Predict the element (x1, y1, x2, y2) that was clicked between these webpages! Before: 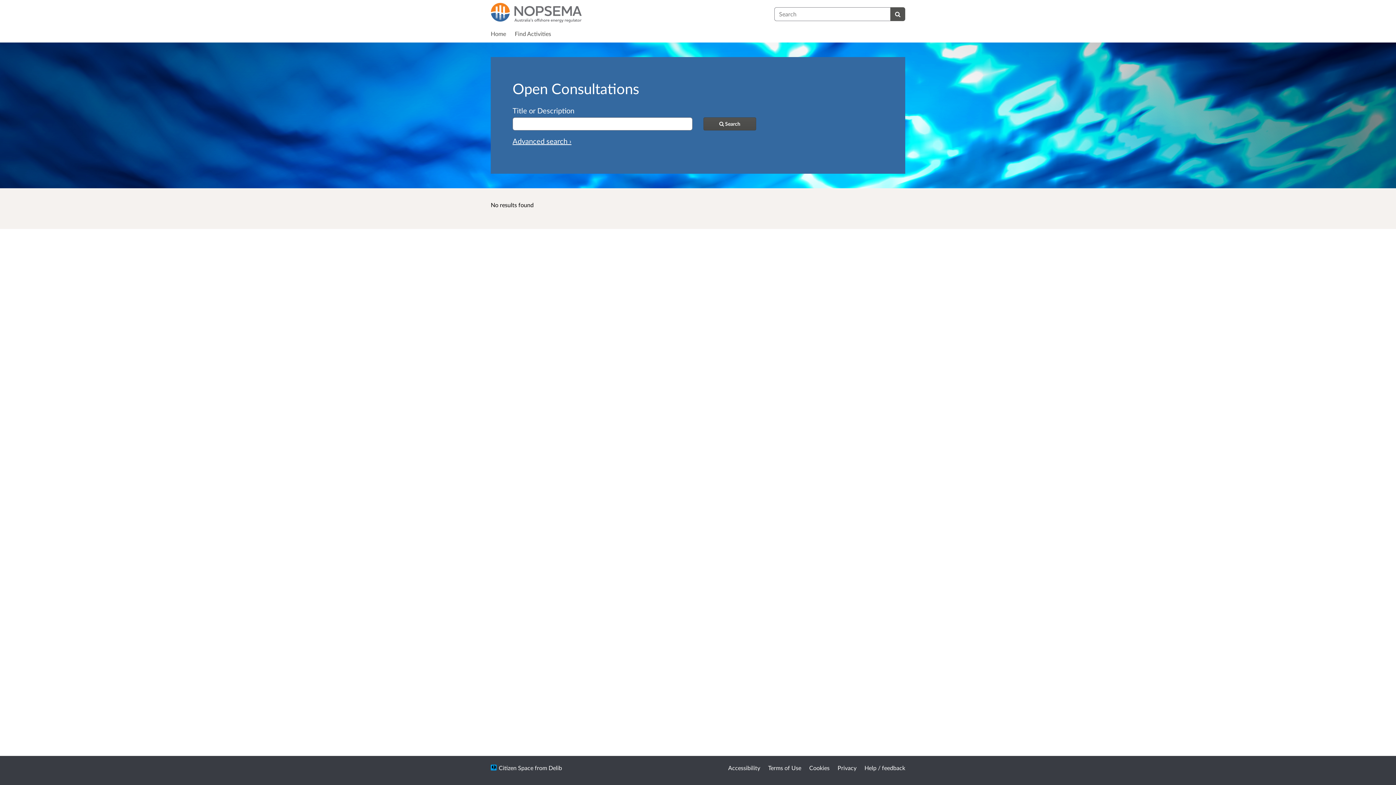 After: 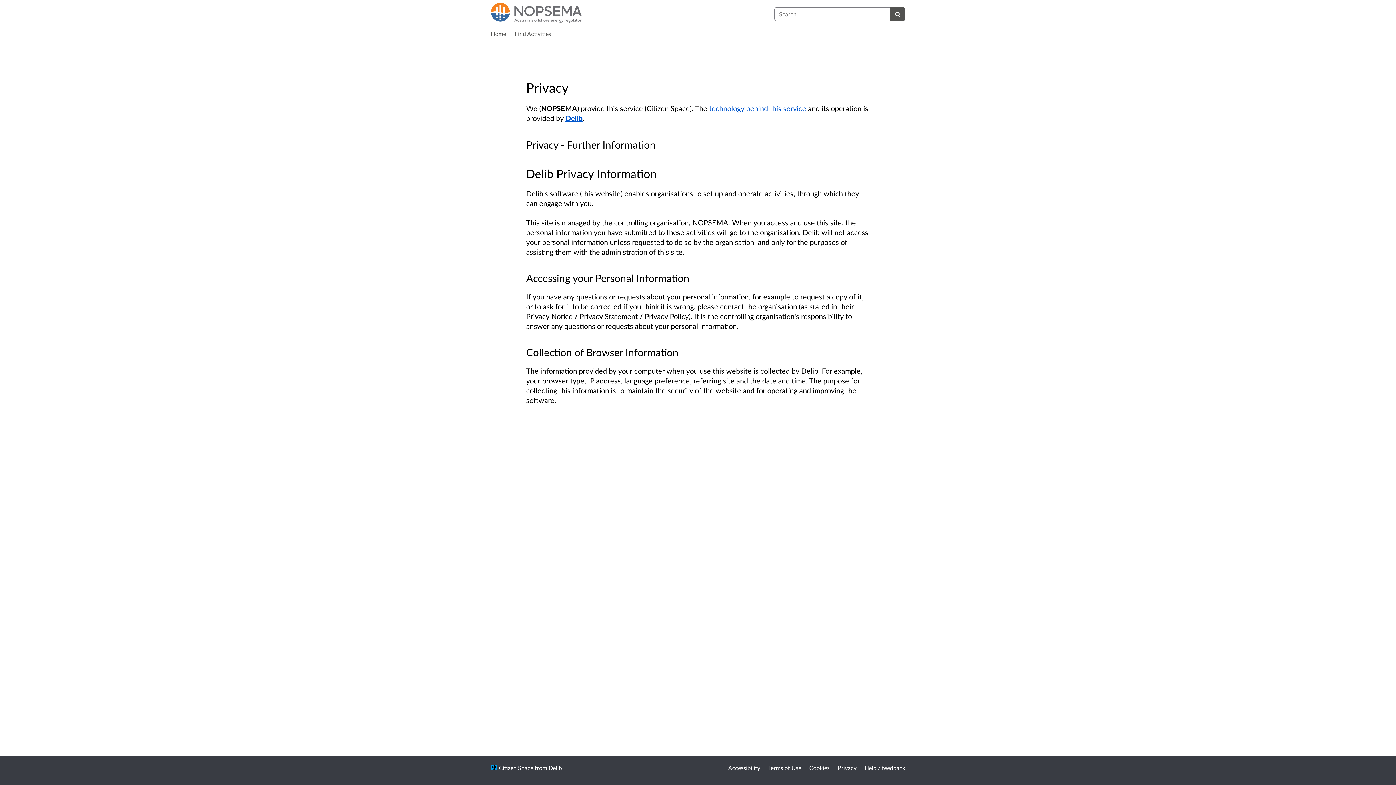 Action: label: Privacy bbox: (837, 764, 856, 771)